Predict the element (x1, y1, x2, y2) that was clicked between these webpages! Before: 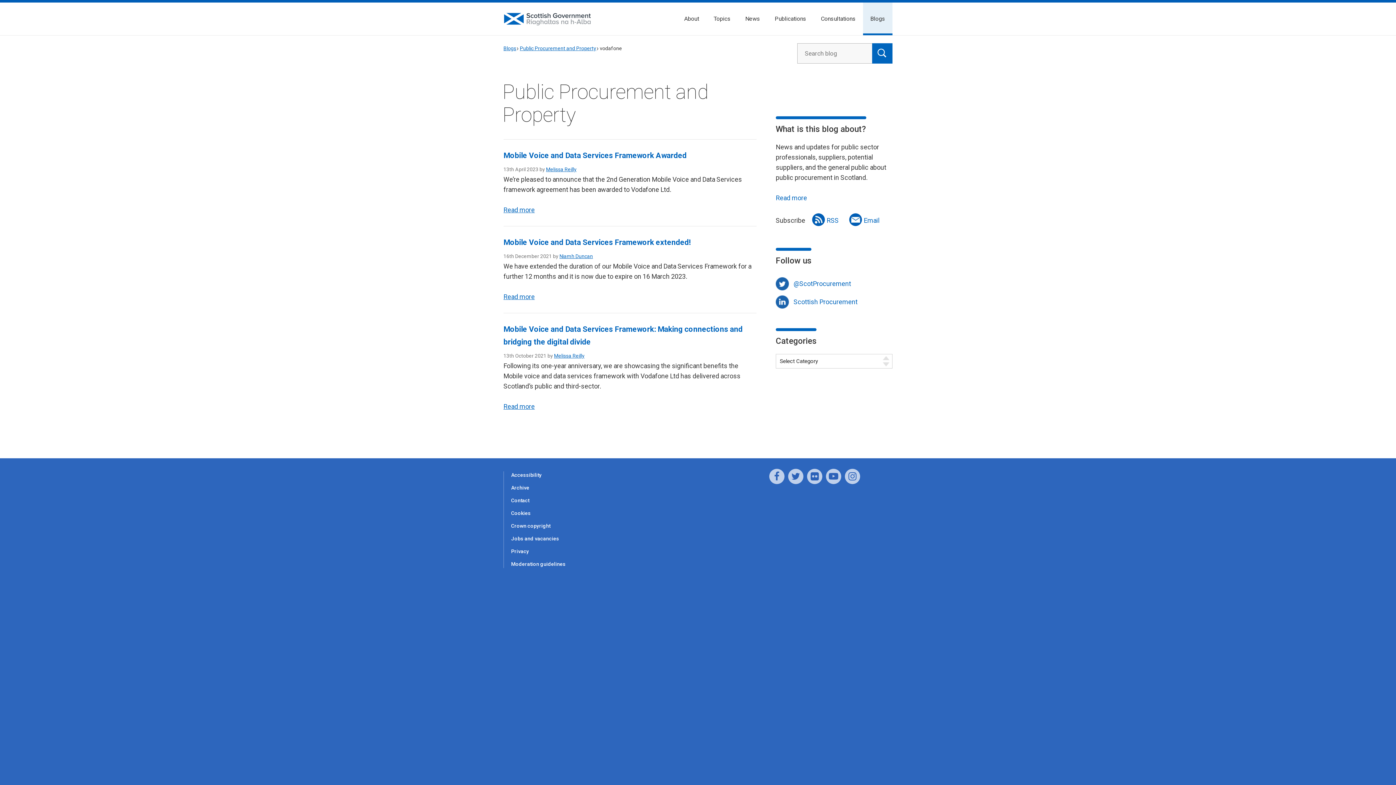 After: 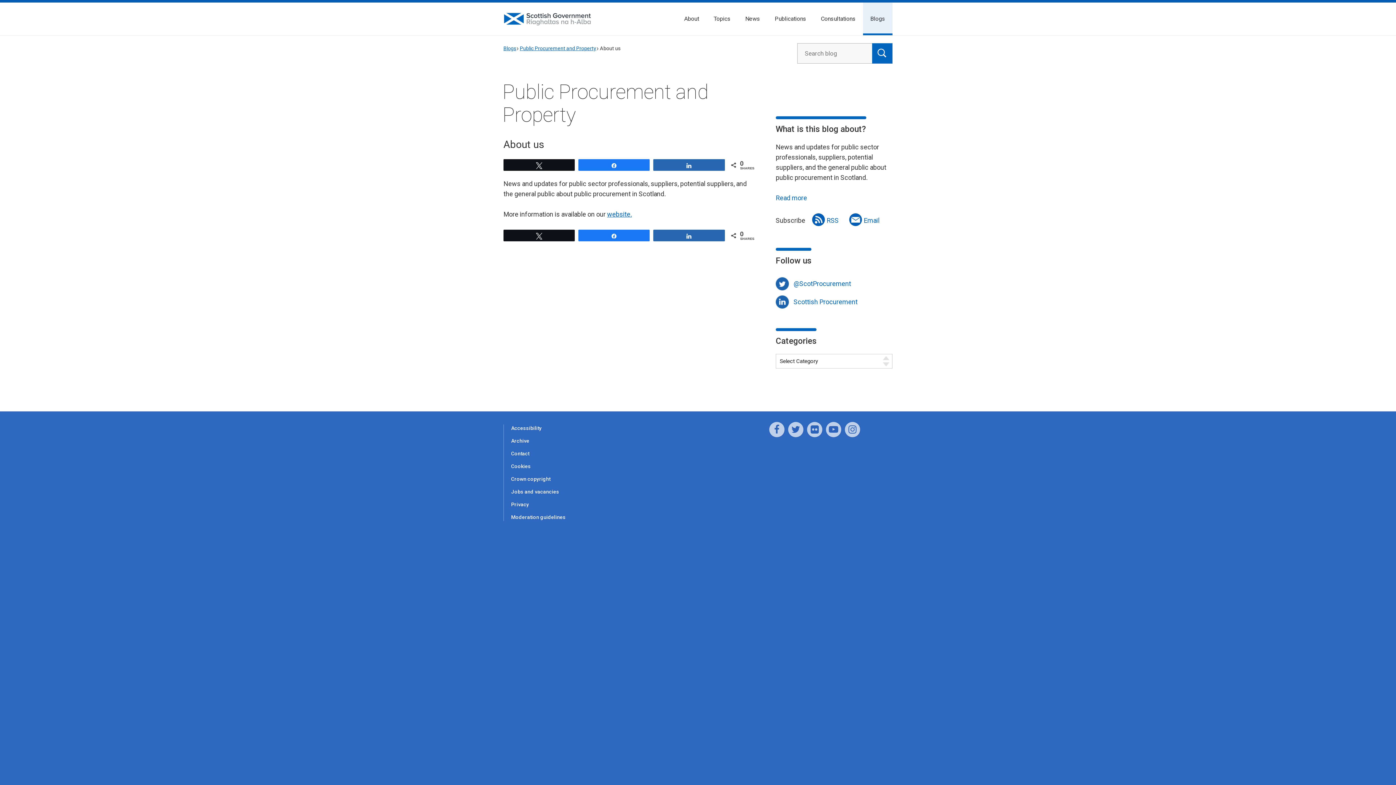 Action: label: Read more bbox: (776, 194, 807, 201)